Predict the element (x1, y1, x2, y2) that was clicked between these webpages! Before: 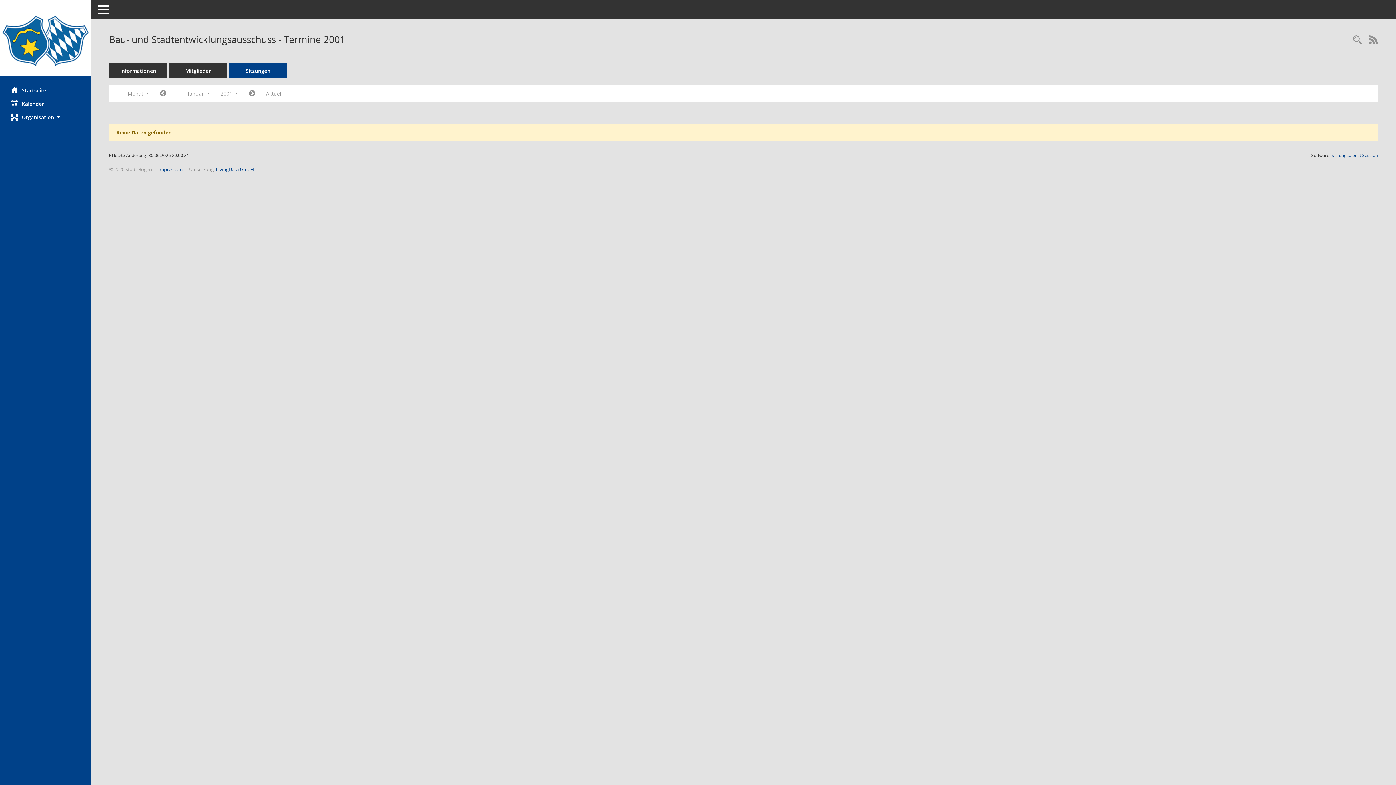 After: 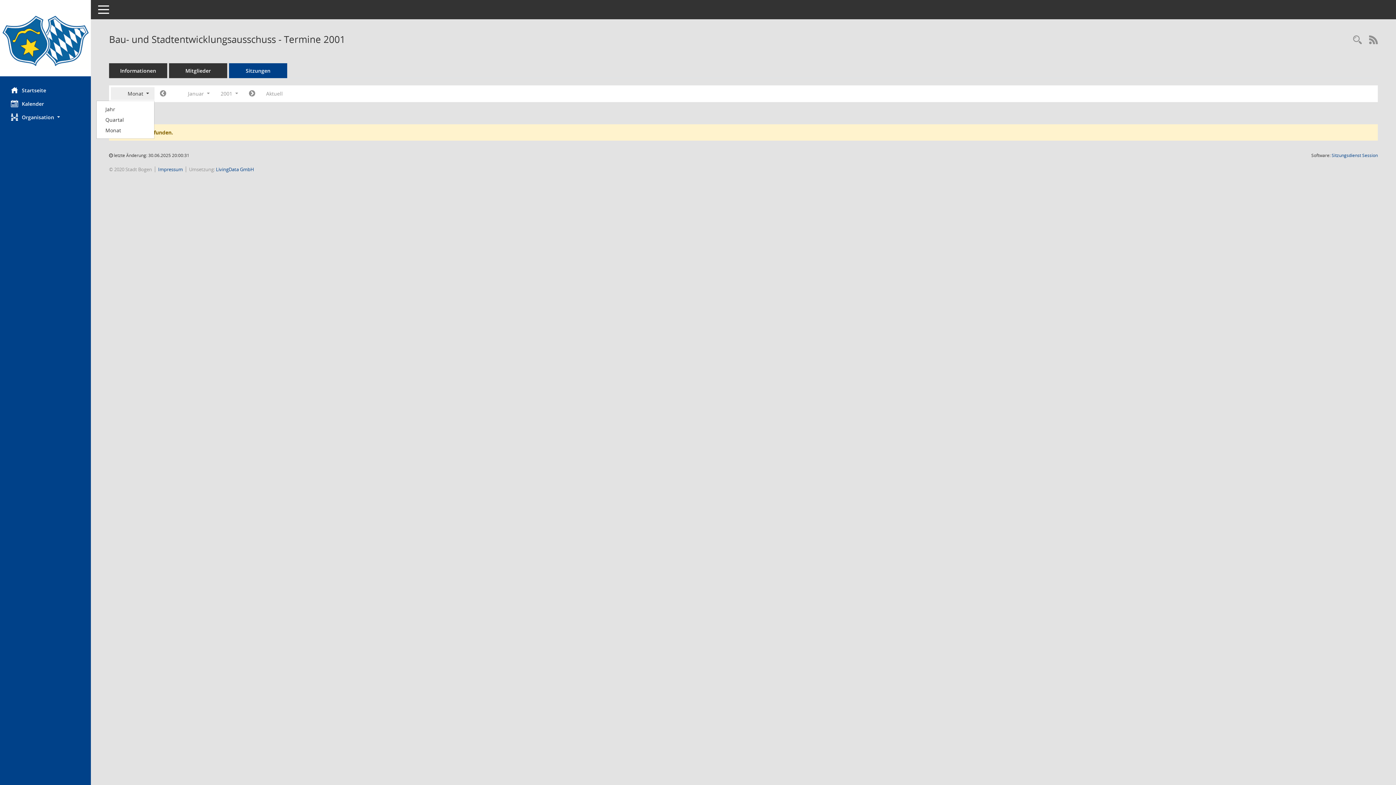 Action: bbox: (110, 87, 154, 100) label: Monat 